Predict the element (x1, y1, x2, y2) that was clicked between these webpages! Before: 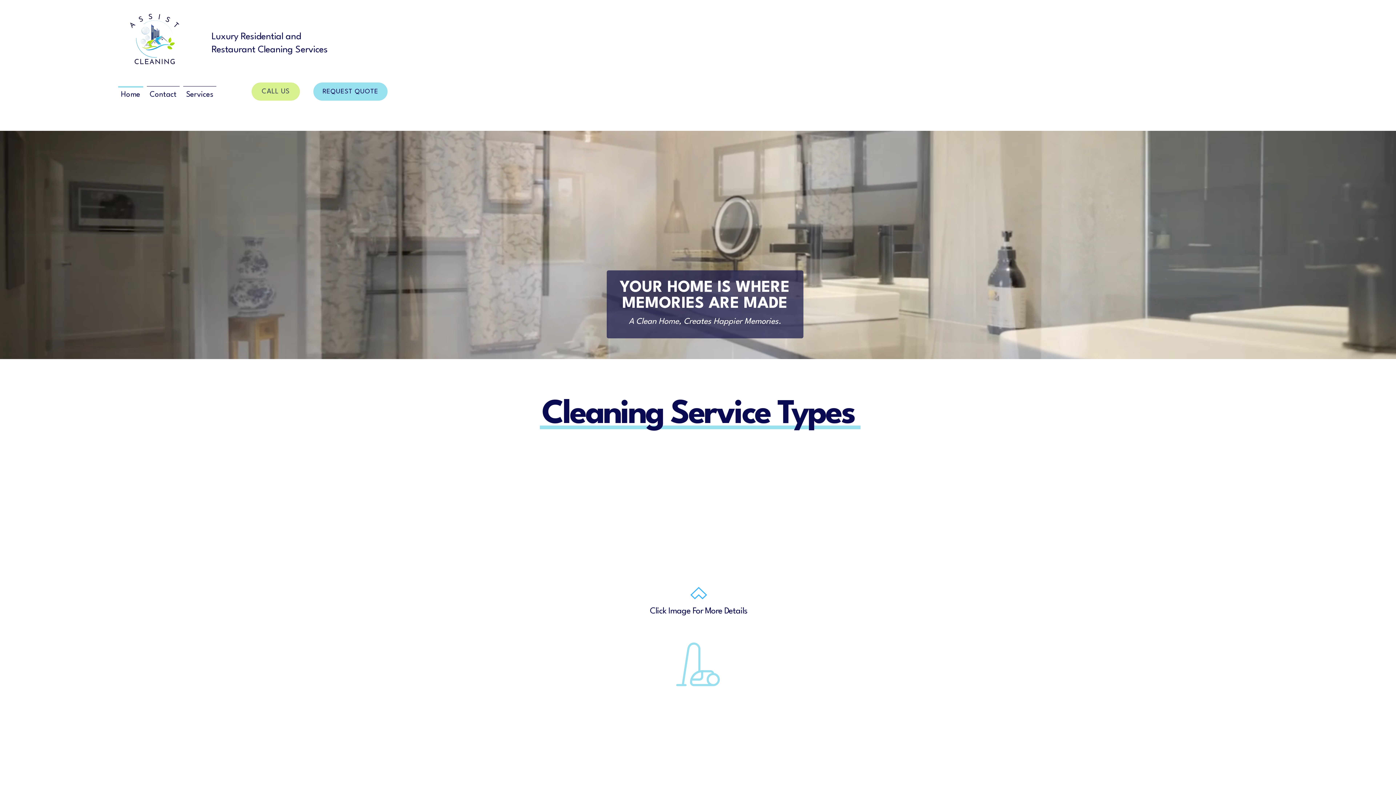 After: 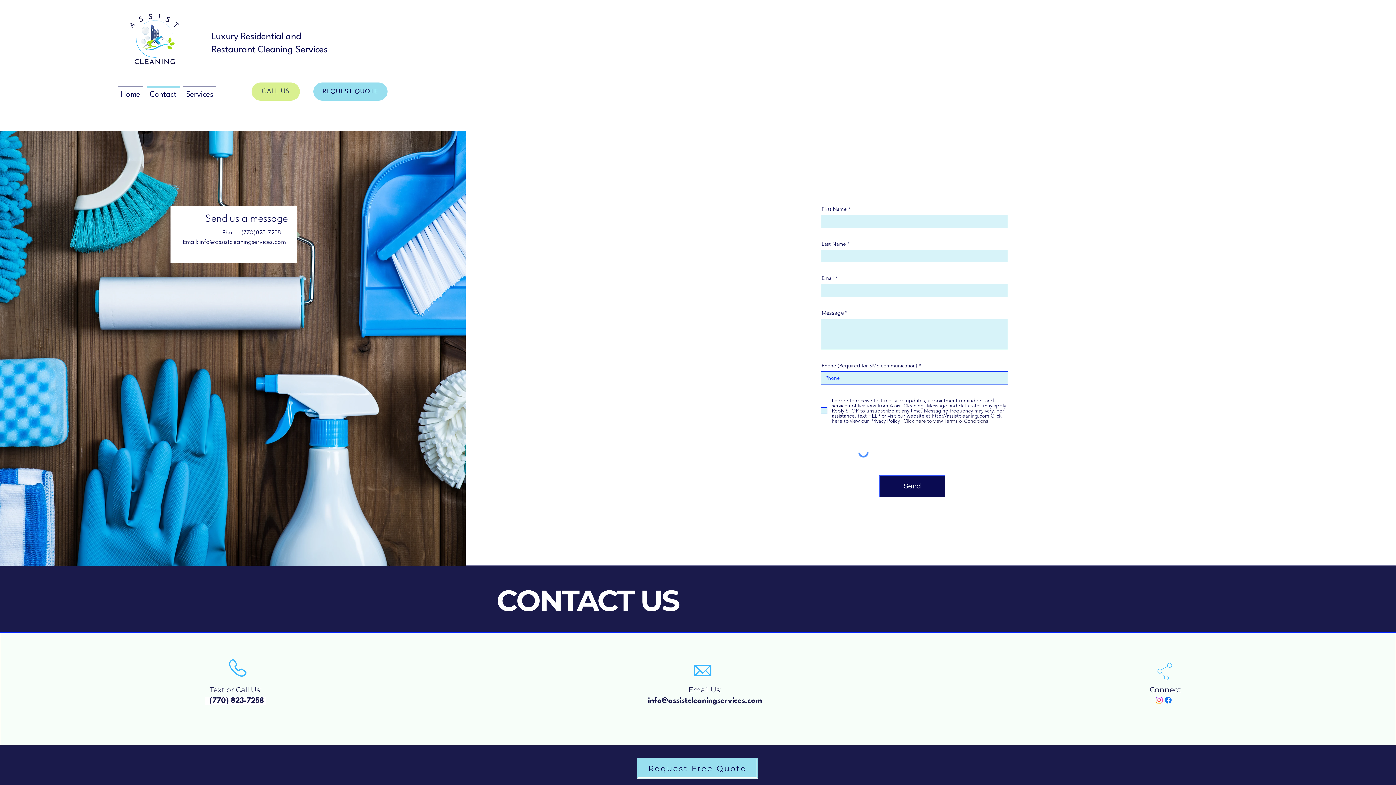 Action: bbox: (145, 86, 181, 97) label: Contact